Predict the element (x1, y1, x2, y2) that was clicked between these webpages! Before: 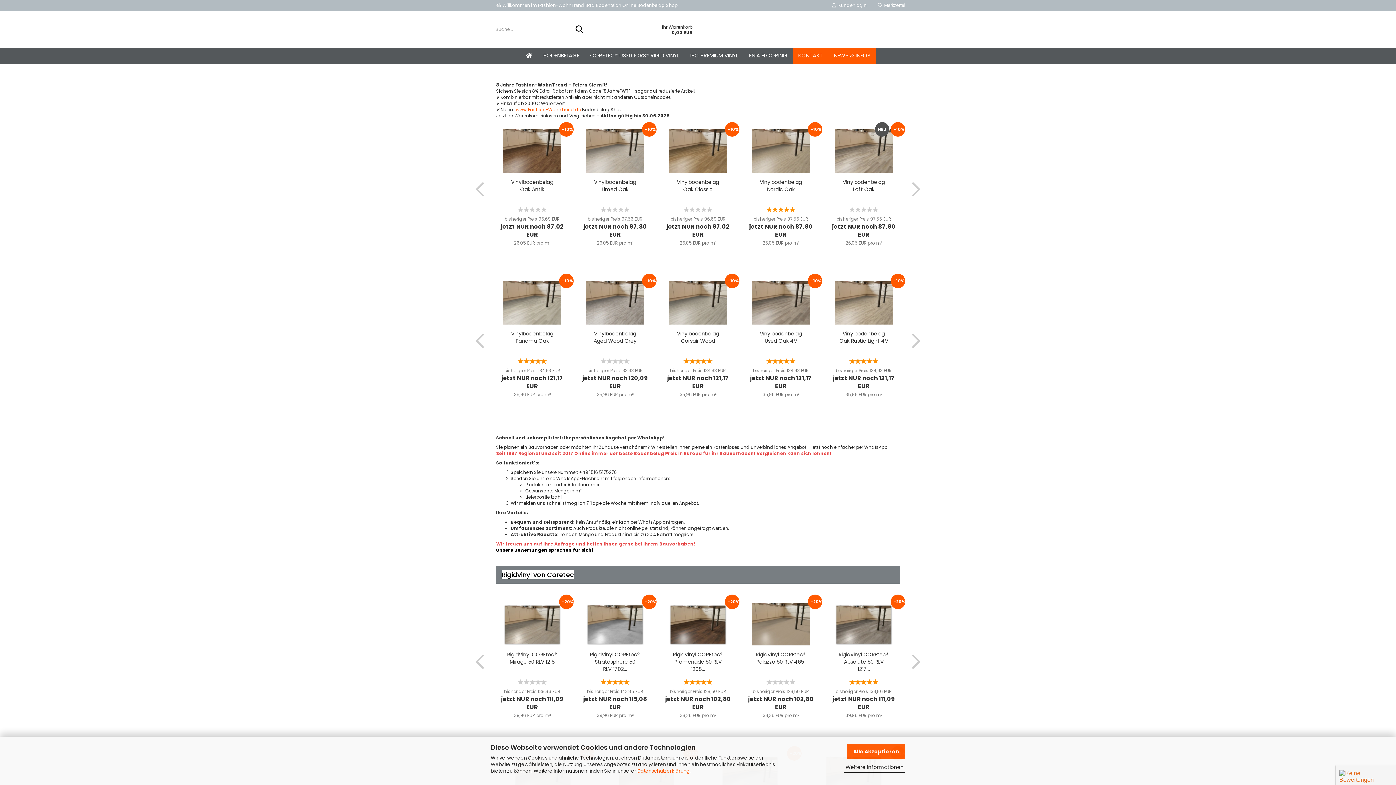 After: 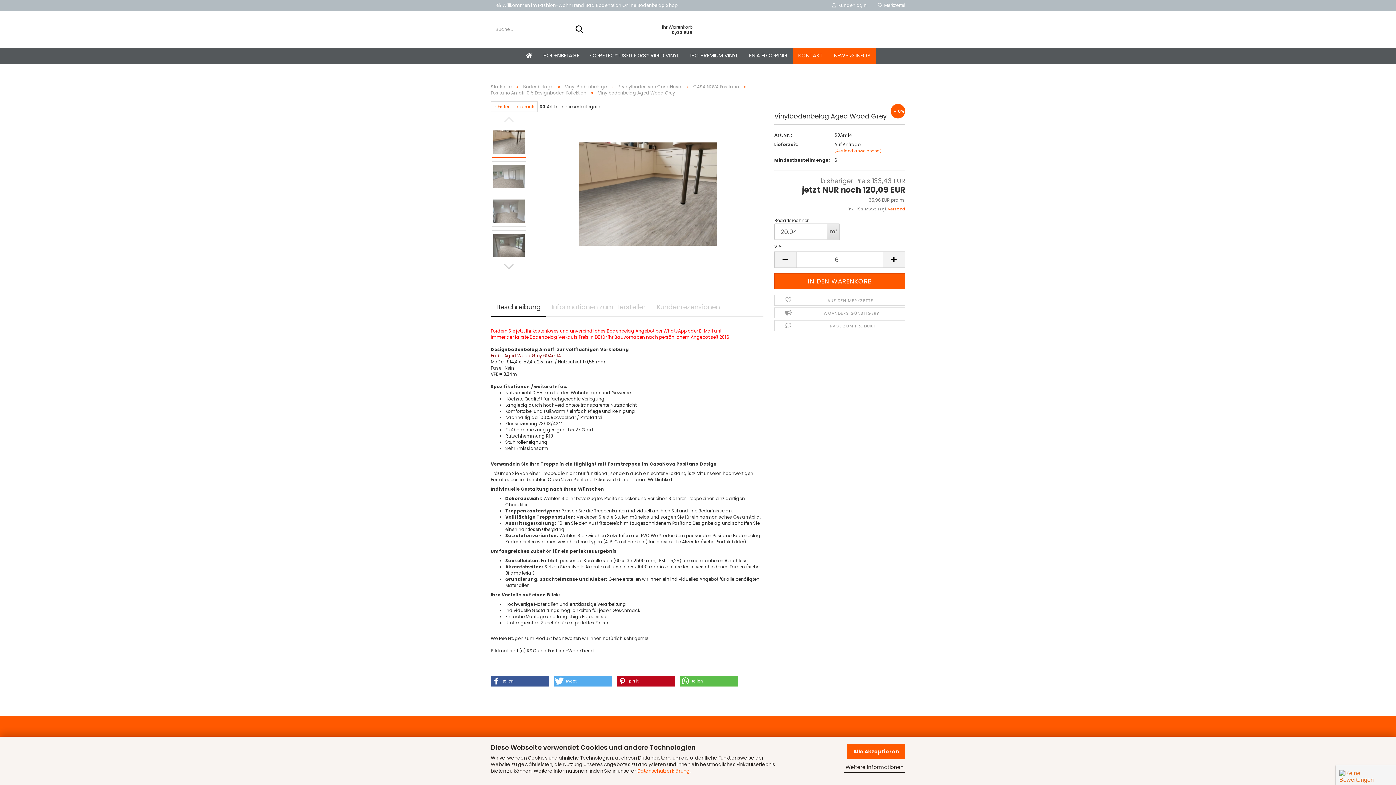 Action: bbox: (590, 330, 640, 344) label: Vinylbodenbelag Aged Wood Grey